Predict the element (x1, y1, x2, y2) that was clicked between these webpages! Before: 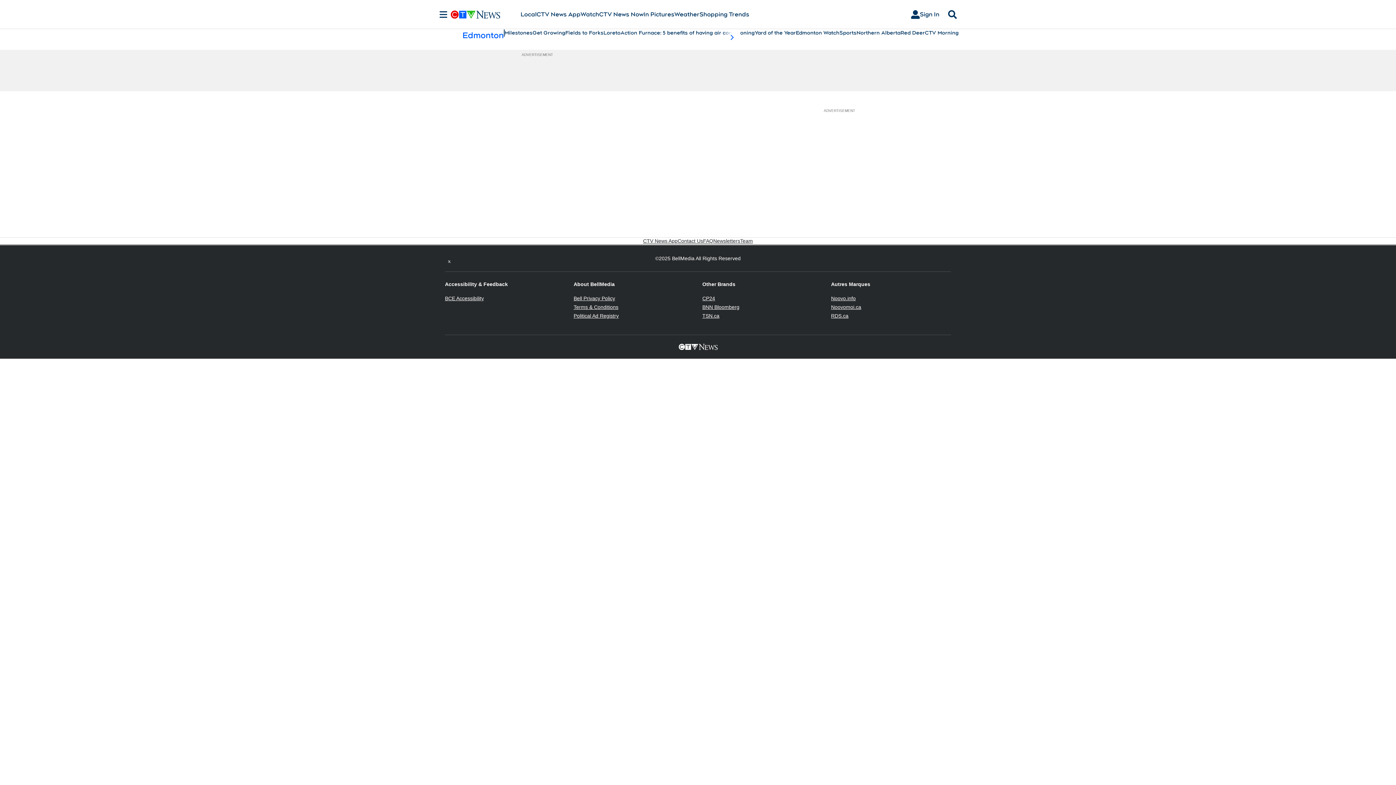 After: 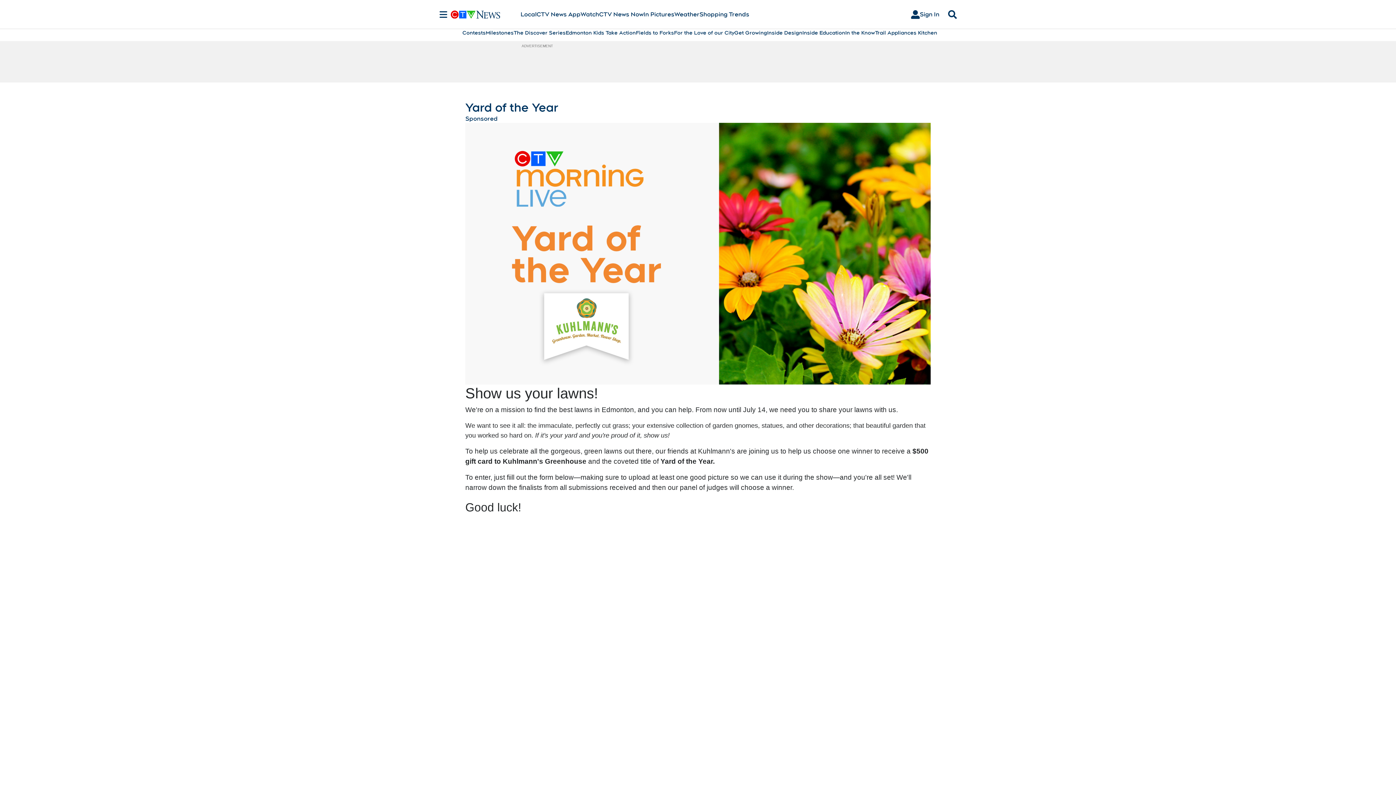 Action: bbox: (754, 29, 796, 36) label: Yard of the Year